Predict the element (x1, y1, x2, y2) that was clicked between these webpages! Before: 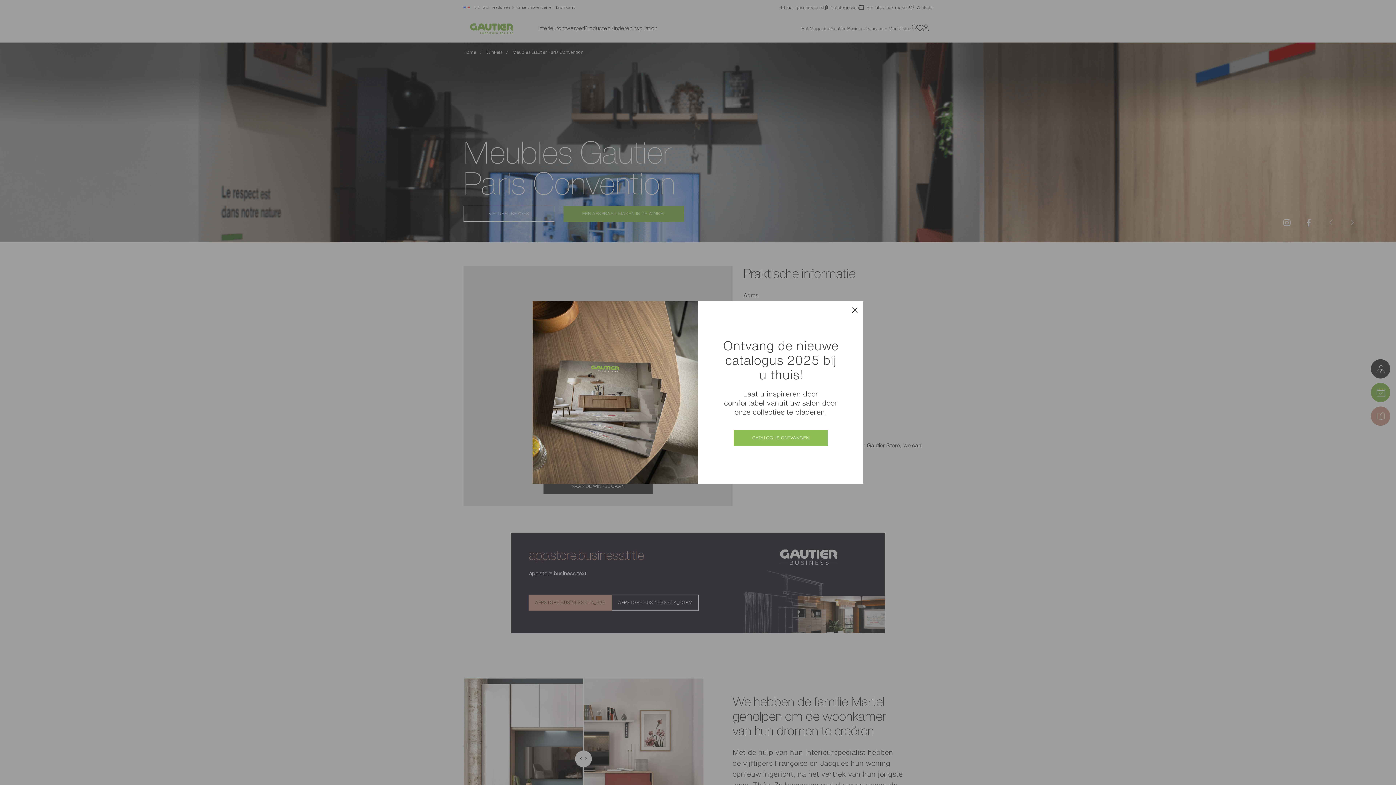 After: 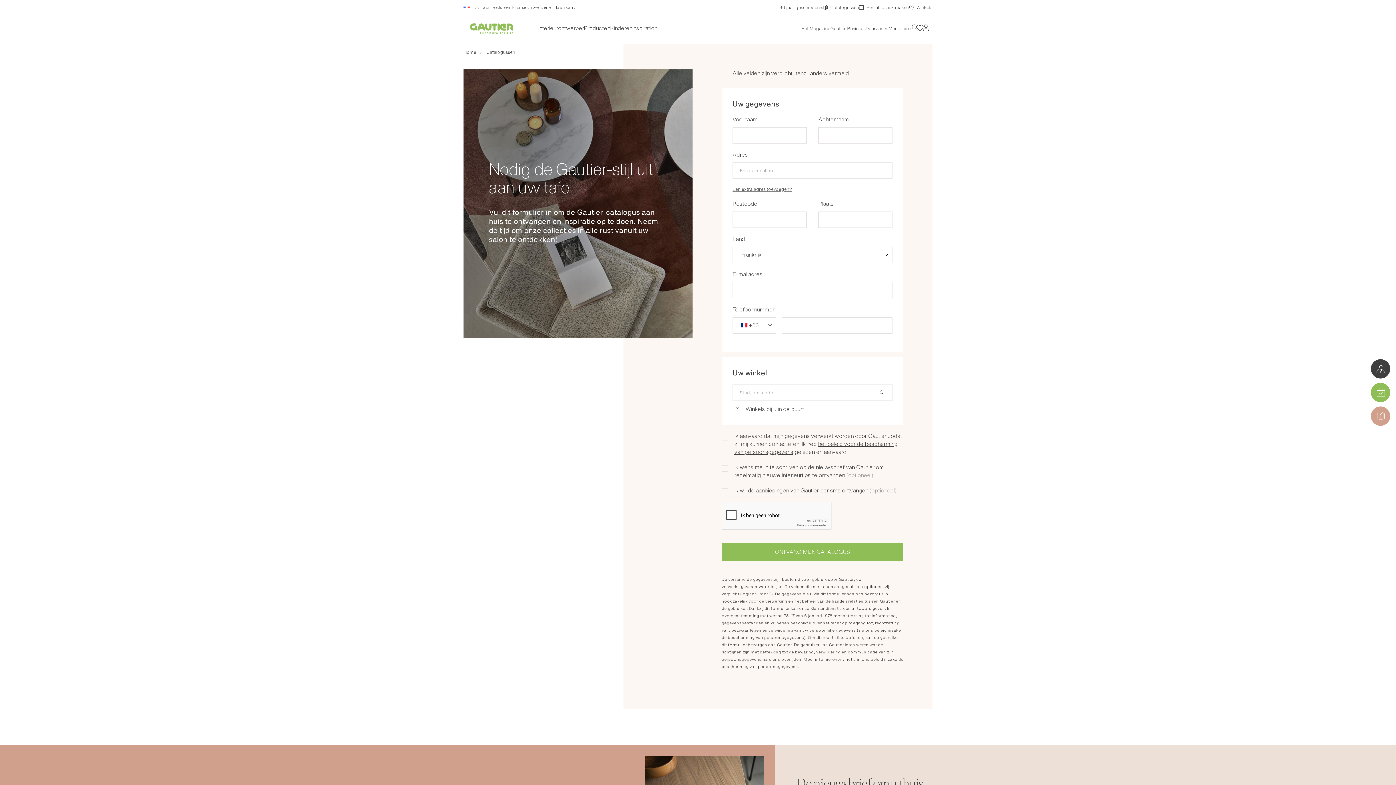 Action: label: CATALOGUS ONTVANGEN bbox: (733, 430, 828, 446)